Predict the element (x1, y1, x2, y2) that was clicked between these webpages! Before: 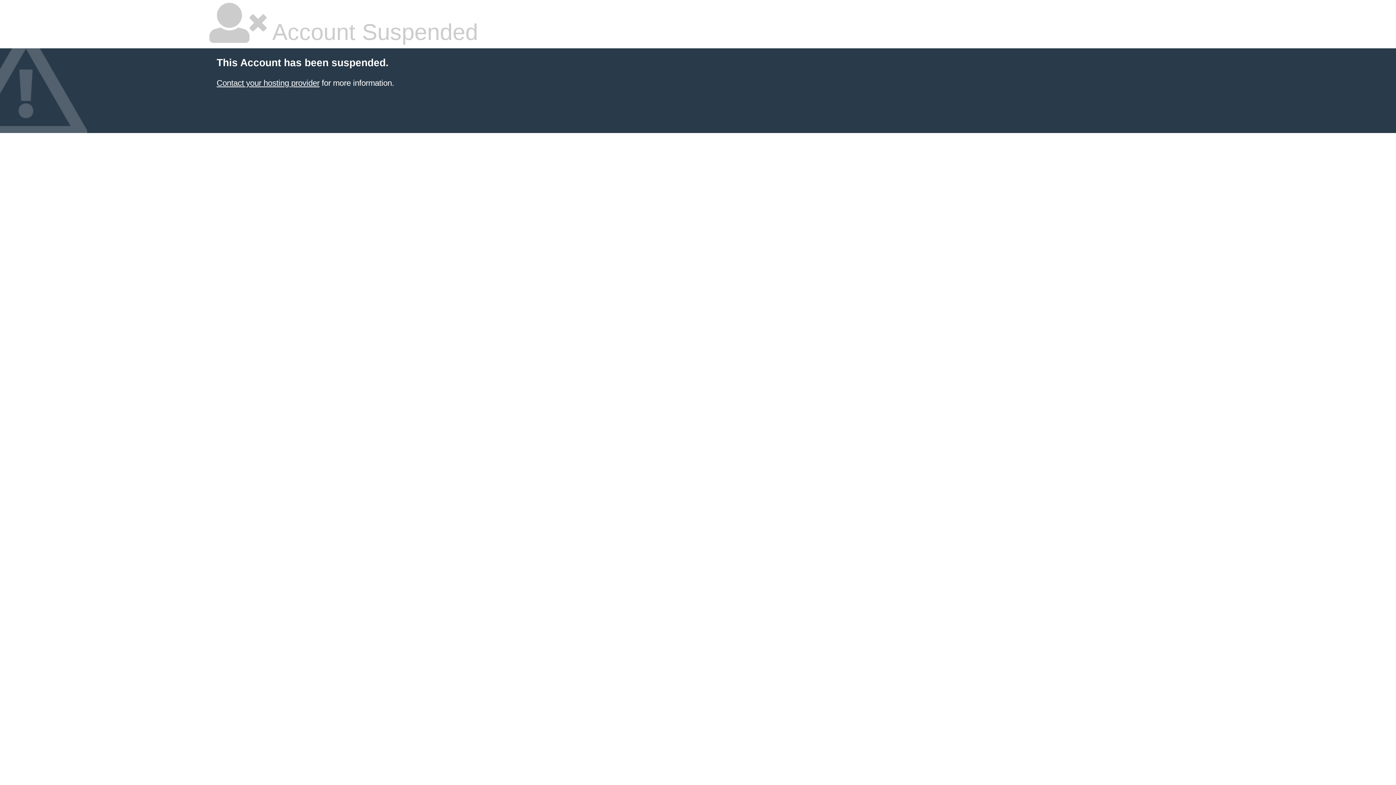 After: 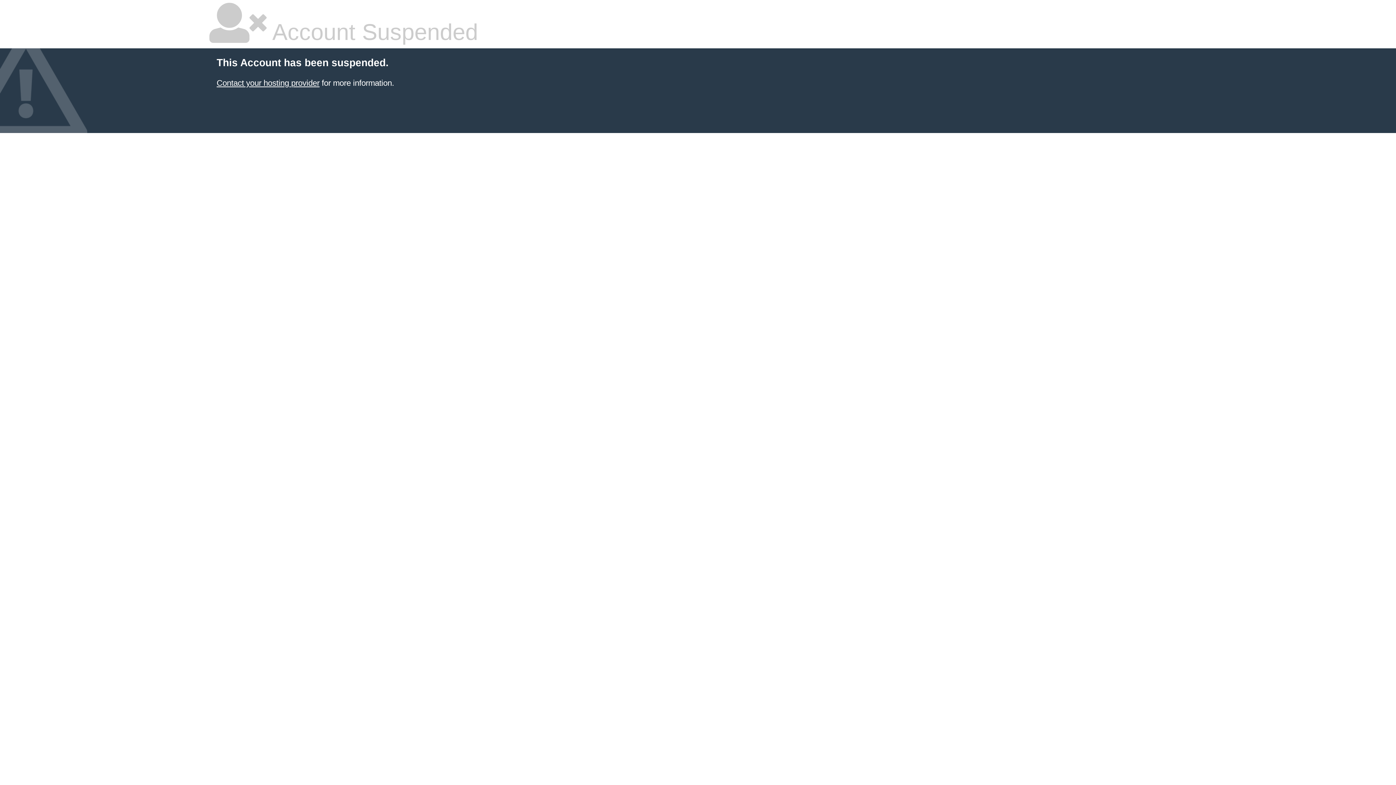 Action: label: Contact your hosting provider bbox: (216, 78, 319, 87)